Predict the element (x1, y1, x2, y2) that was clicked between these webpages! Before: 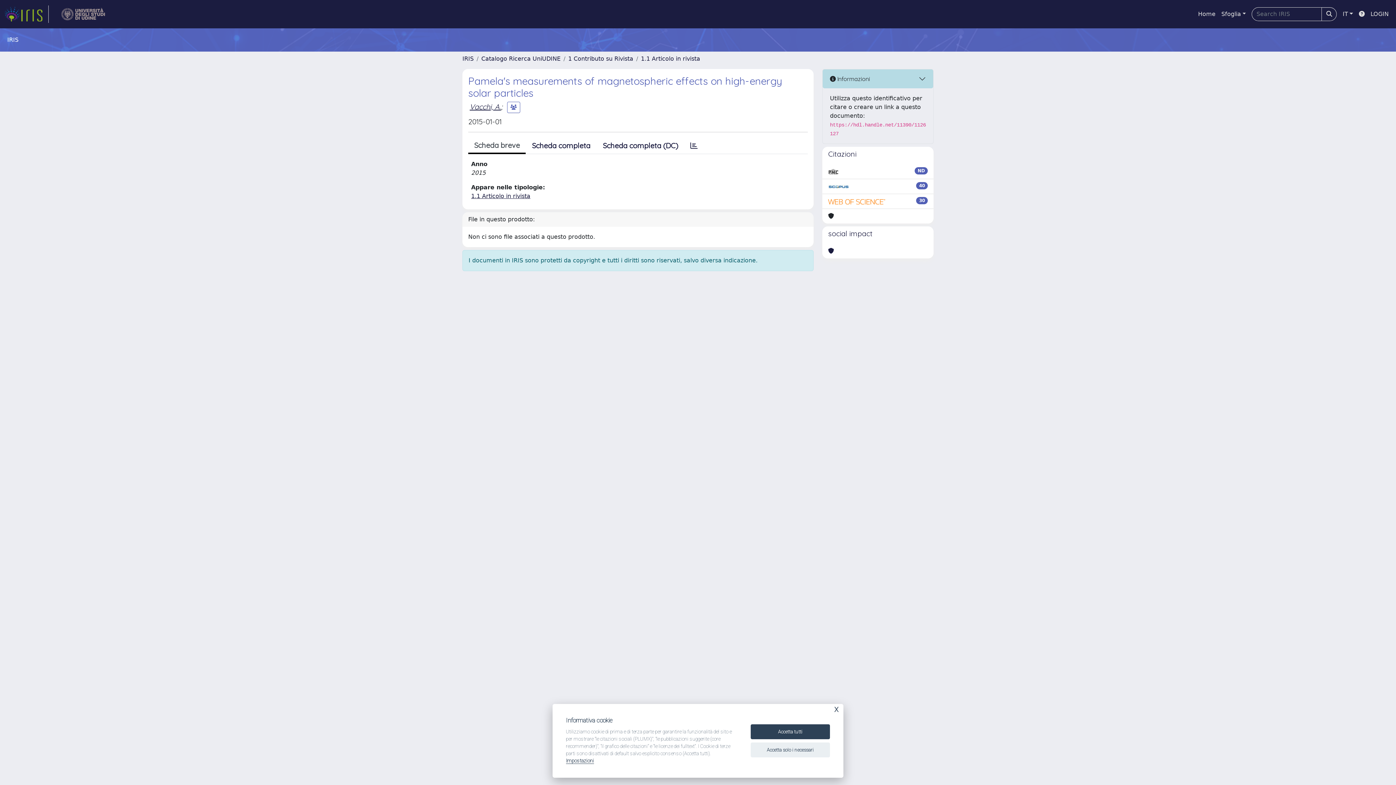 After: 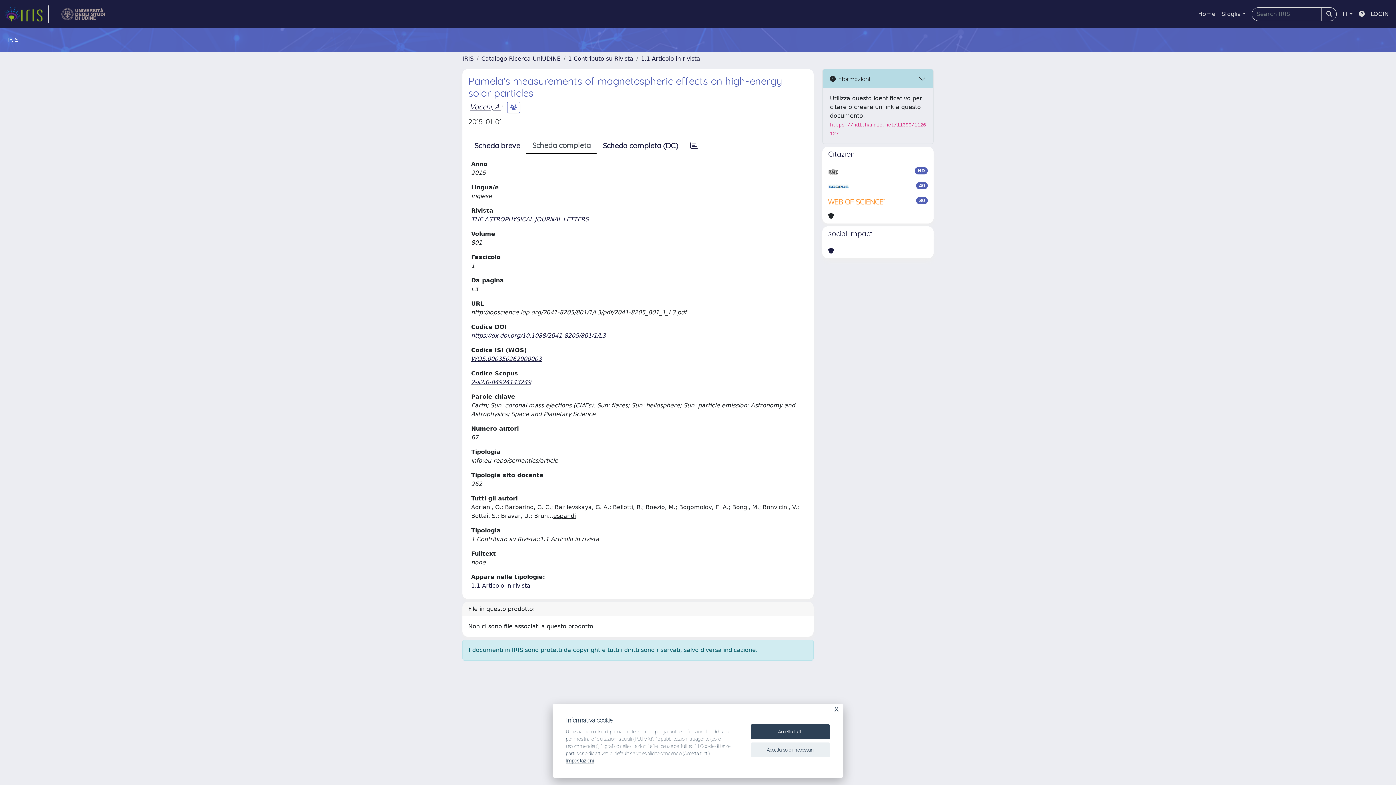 Action: label: Scheda completa bbox: (525, 138, 596, 153)